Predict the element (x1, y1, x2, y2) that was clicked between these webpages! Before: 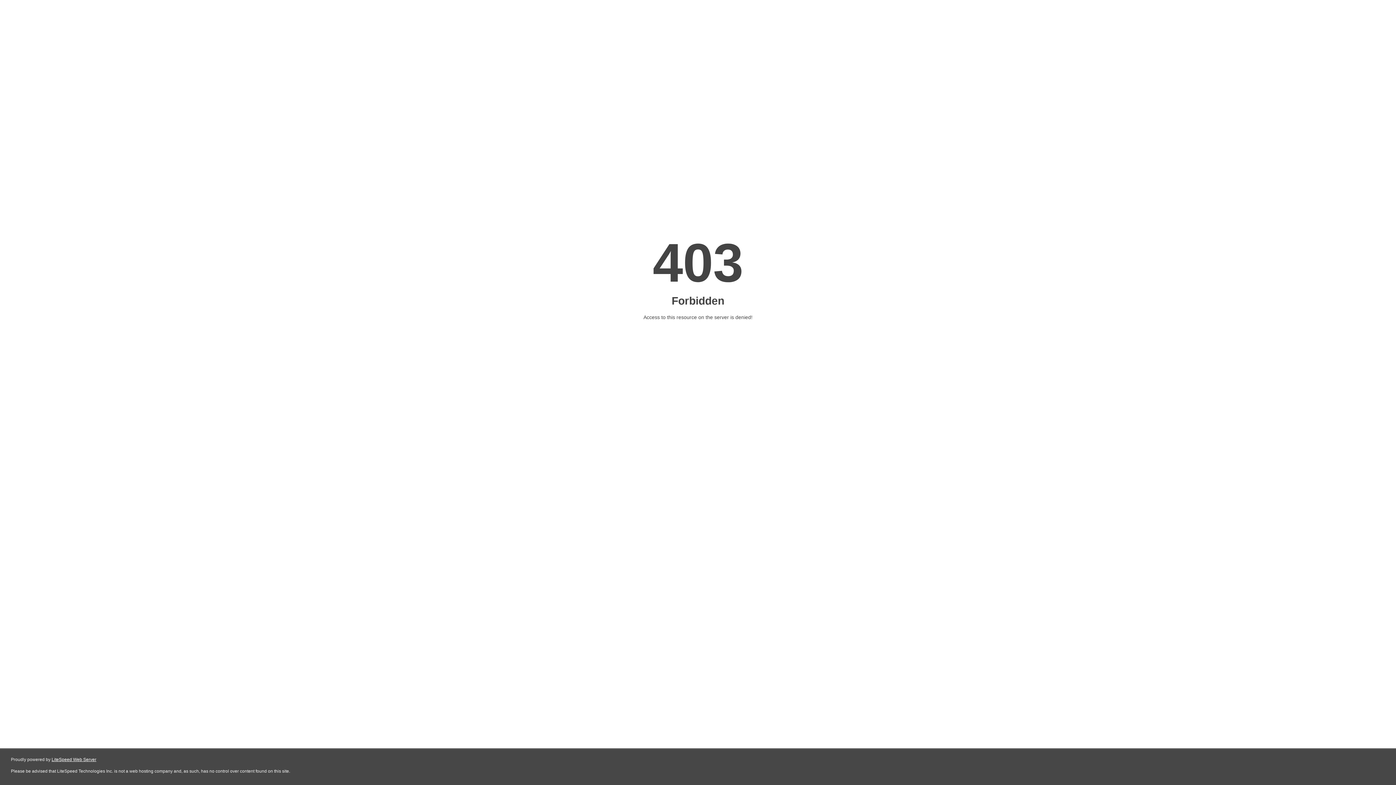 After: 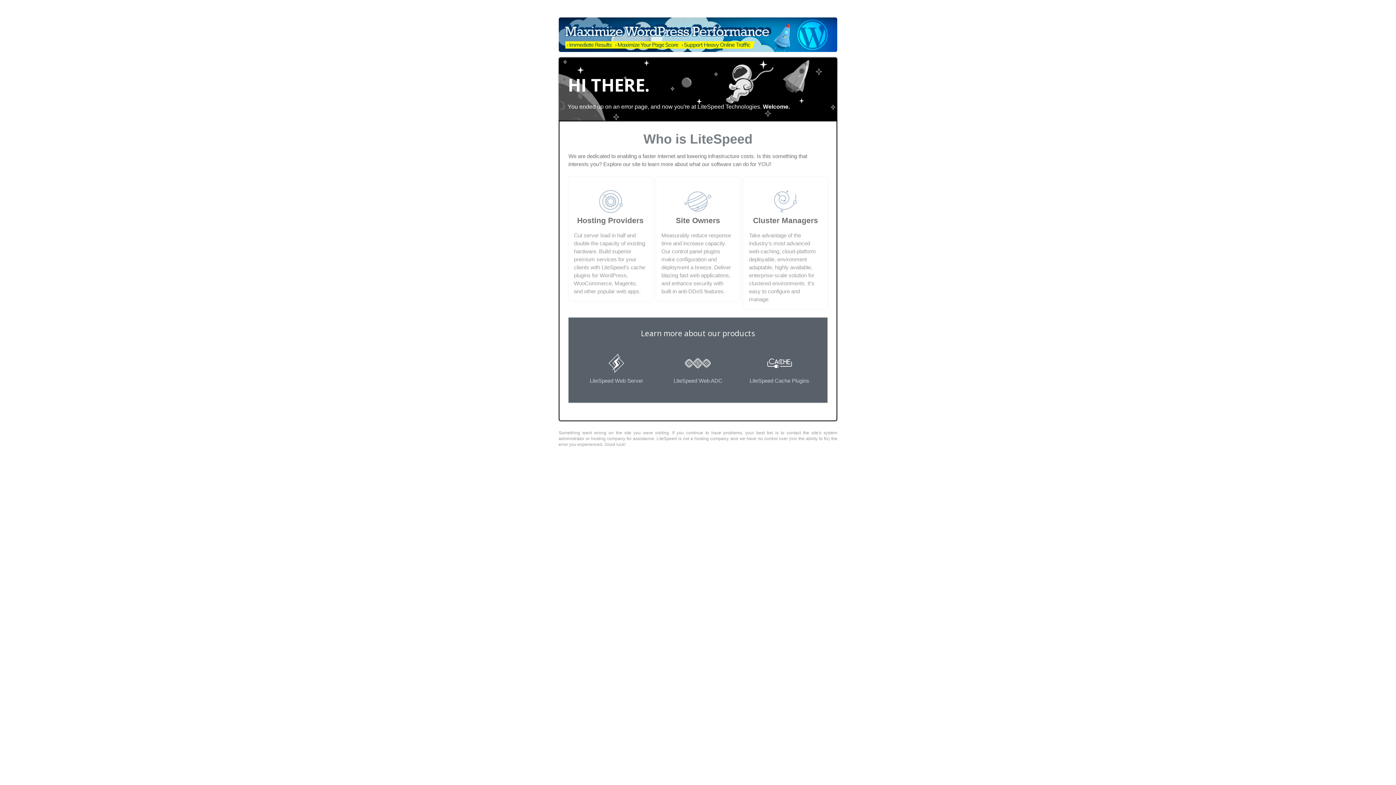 Action: label: LiteSpeed Web Server bbox: (51, 757, 96, 762)